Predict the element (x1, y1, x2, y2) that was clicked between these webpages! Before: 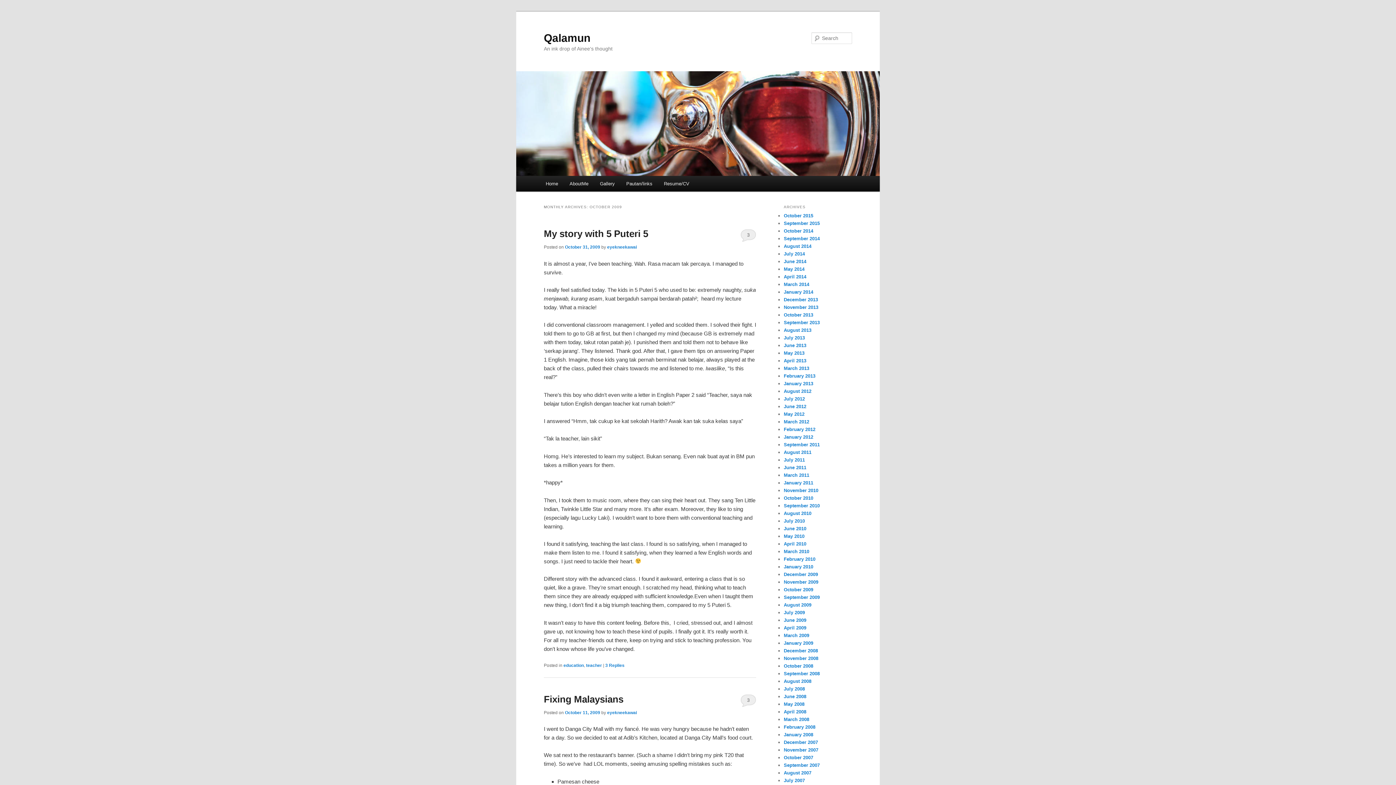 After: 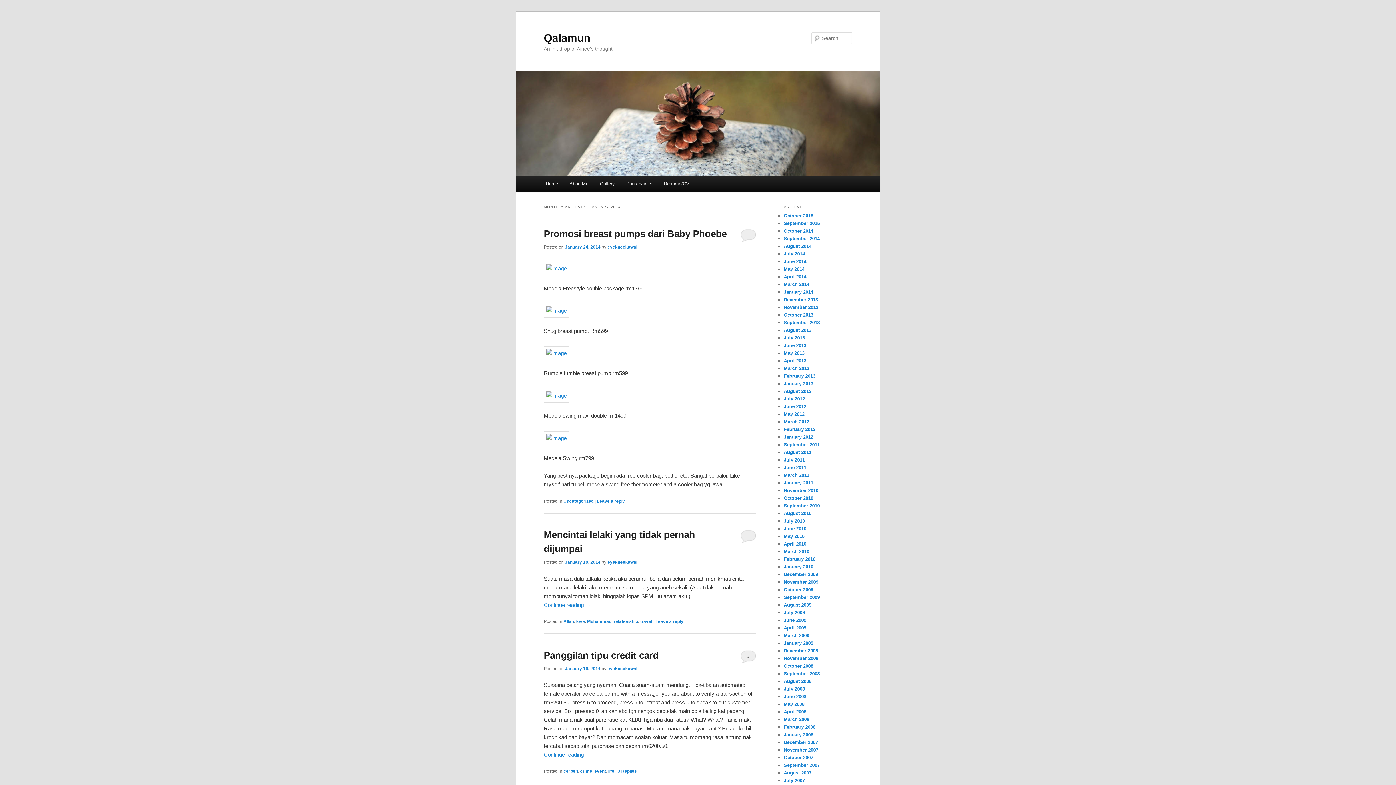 Action: bbox: (784, 289, 813, 295) label: January 2014